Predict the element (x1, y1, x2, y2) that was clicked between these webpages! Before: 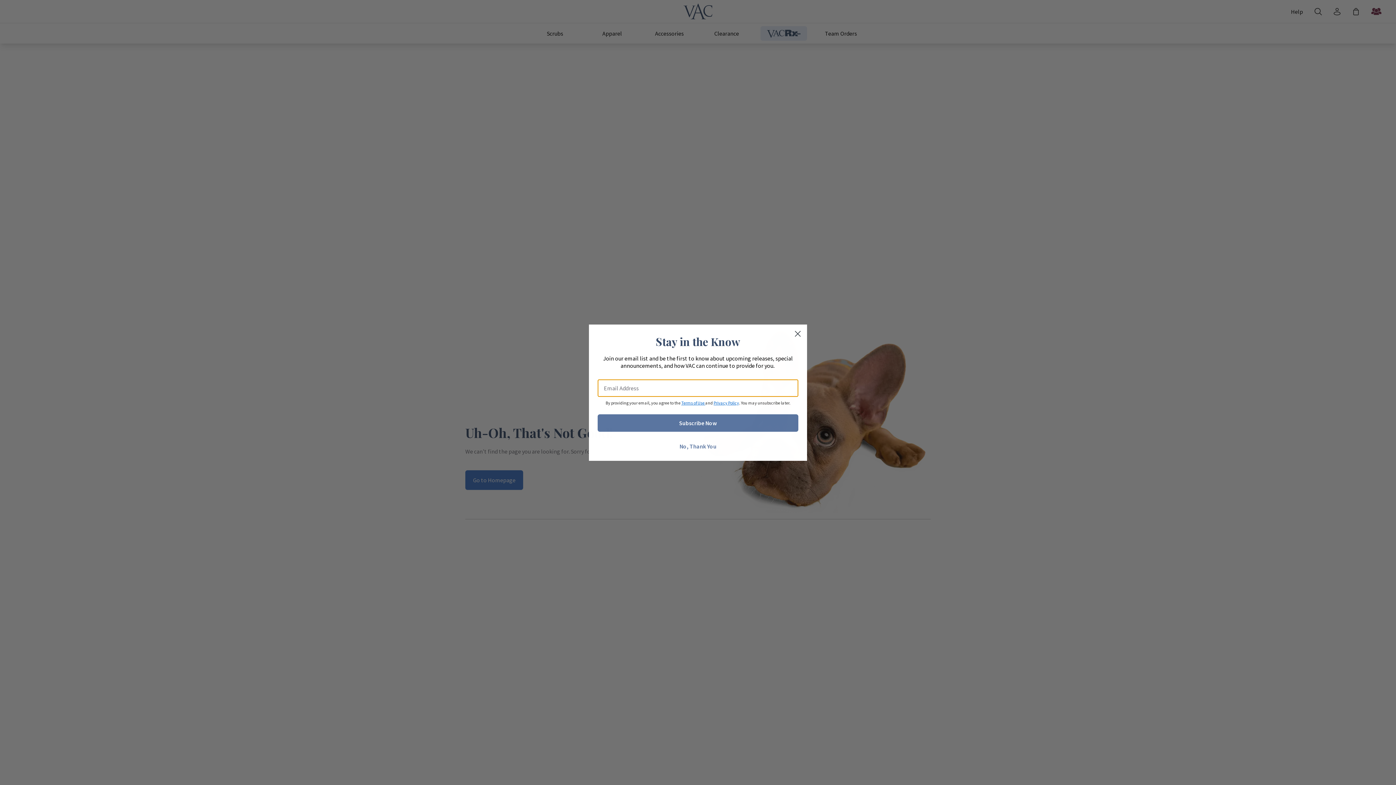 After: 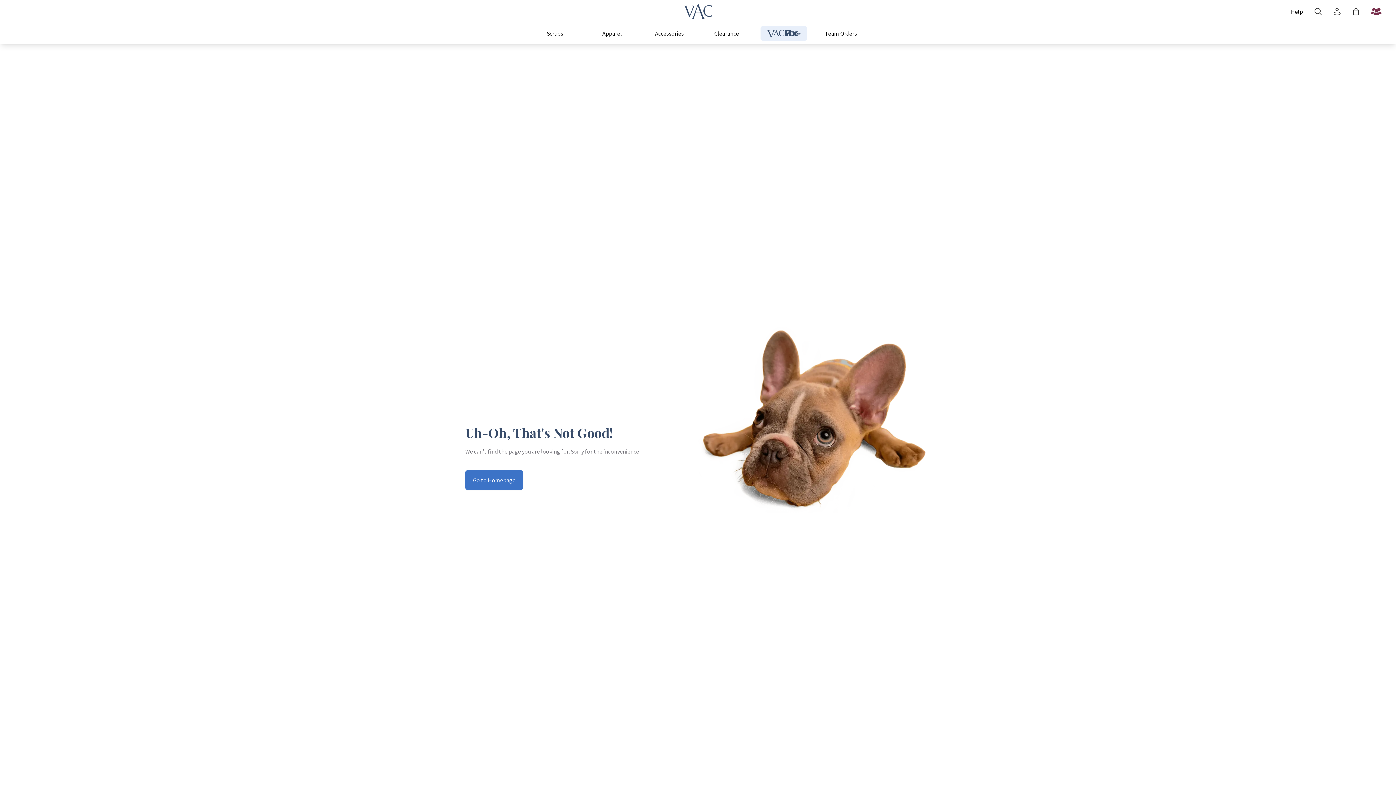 Action: bbox: (791, 327, 804, 340) label: Close dialog